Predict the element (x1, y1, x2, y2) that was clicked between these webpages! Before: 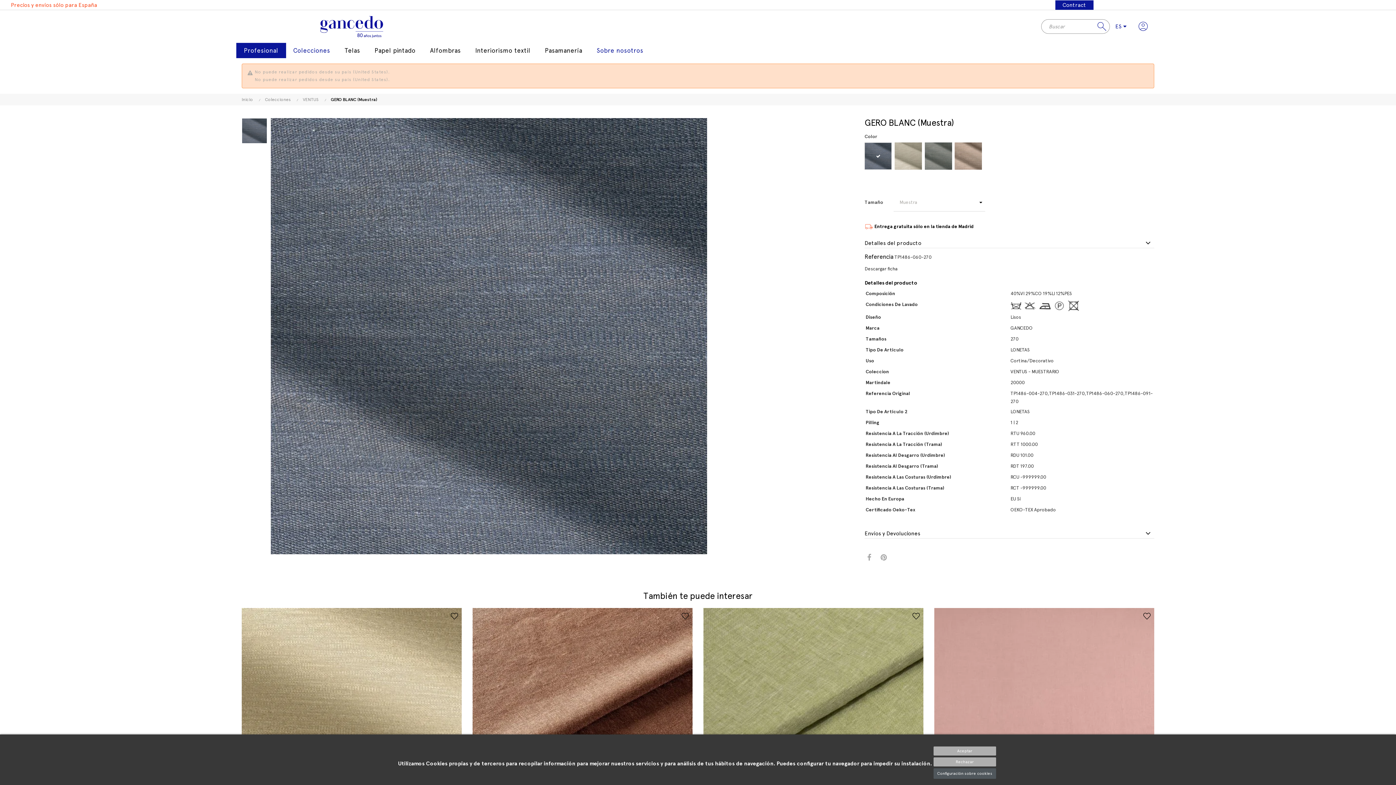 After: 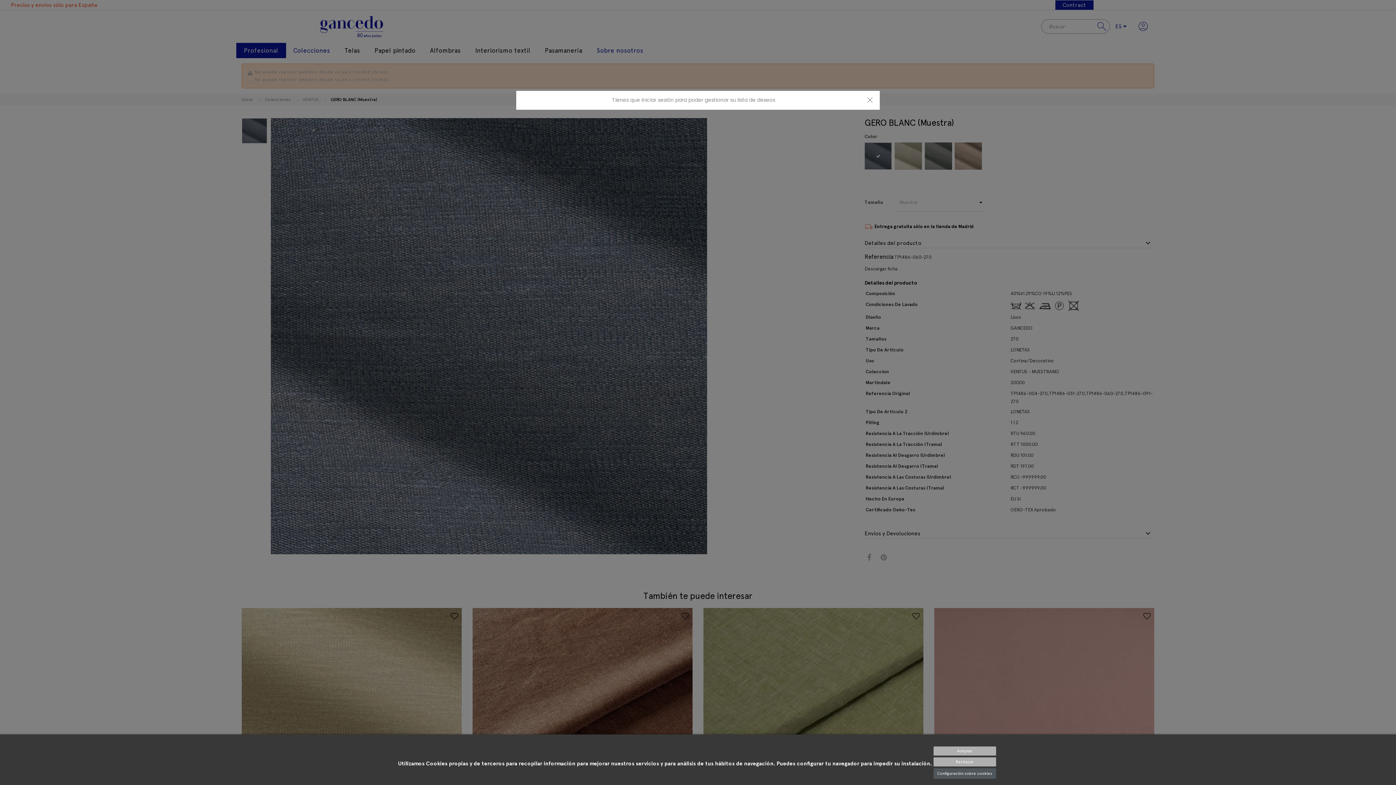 Action: bbox: (450, 612, 458, 619)